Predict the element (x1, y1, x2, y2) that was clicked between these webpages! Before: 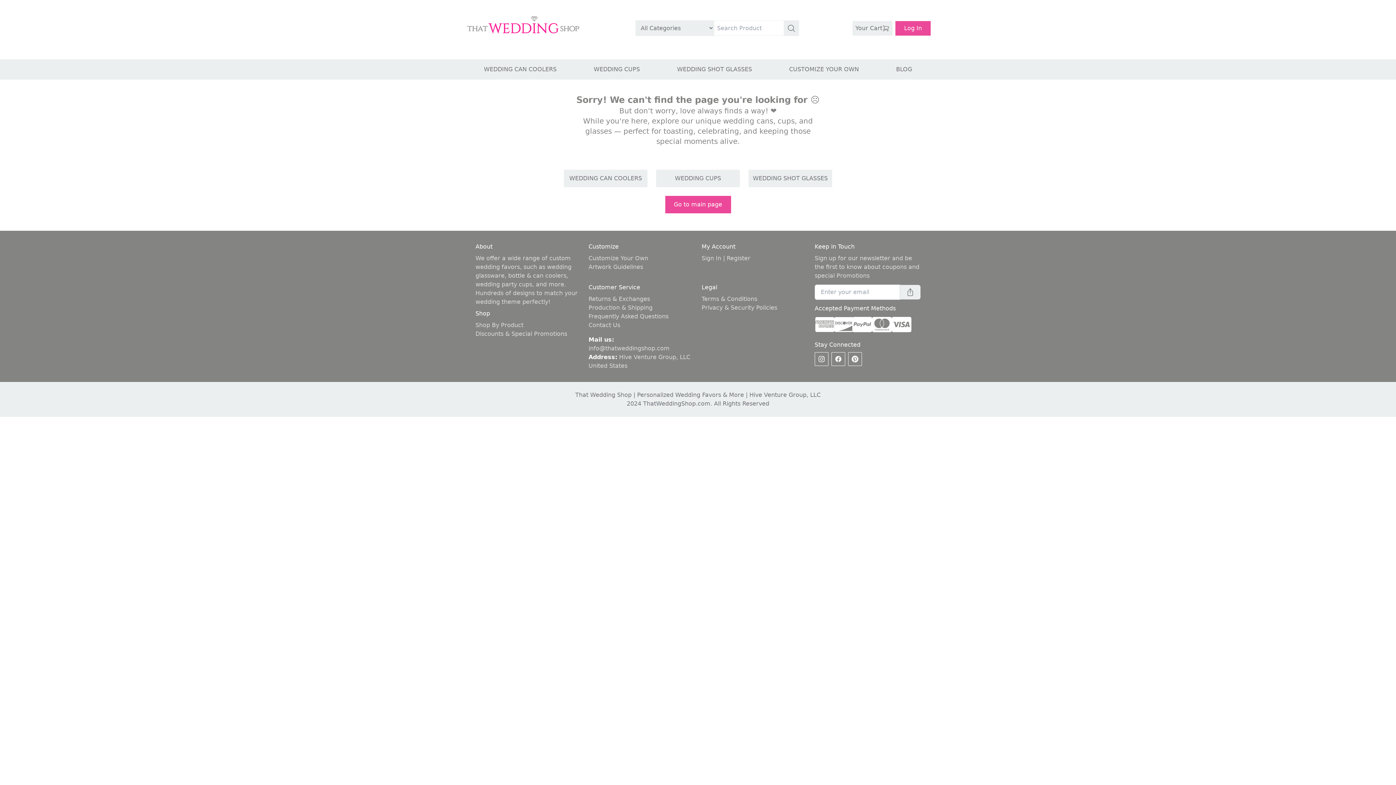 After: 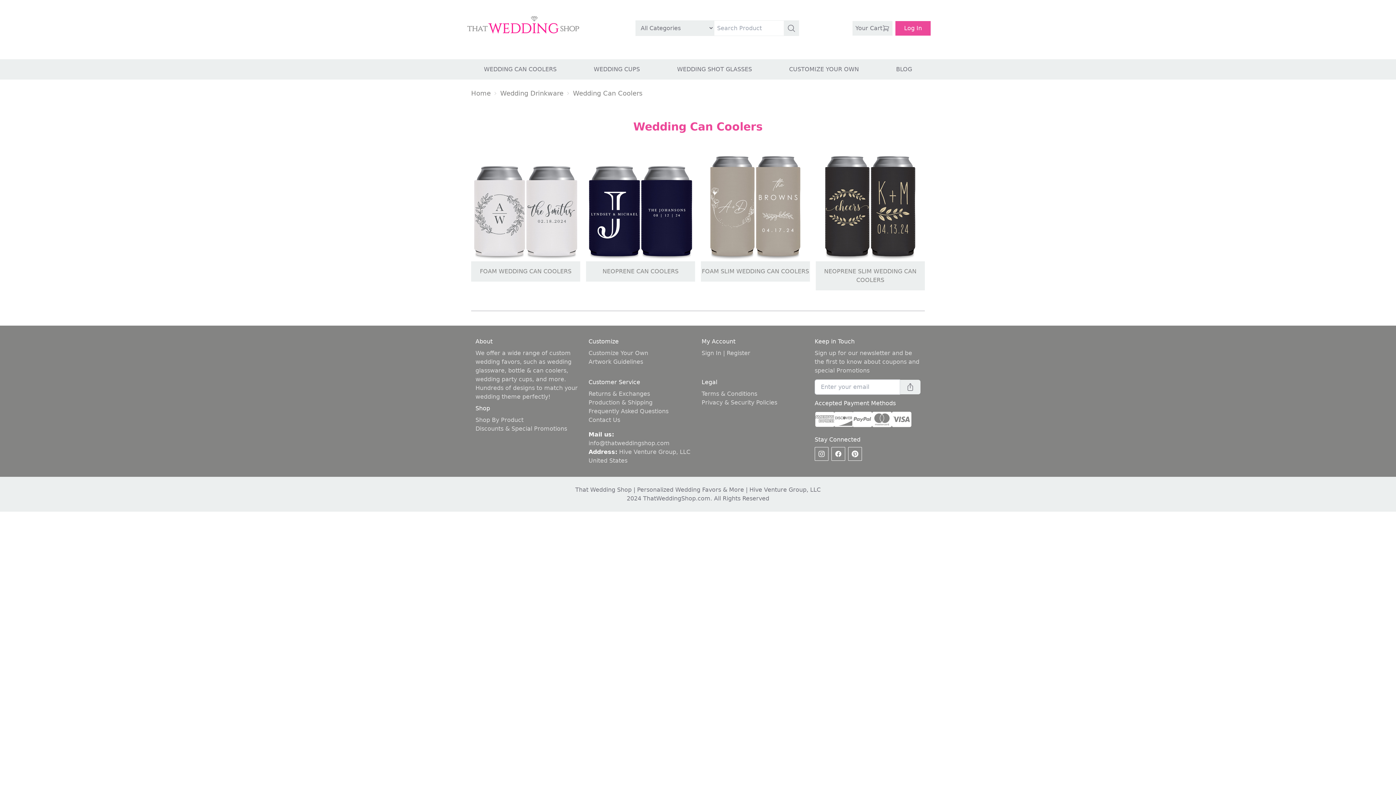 Action: bbox: (564, 164, 647, 187) label: WEDDING CAN COOLERS